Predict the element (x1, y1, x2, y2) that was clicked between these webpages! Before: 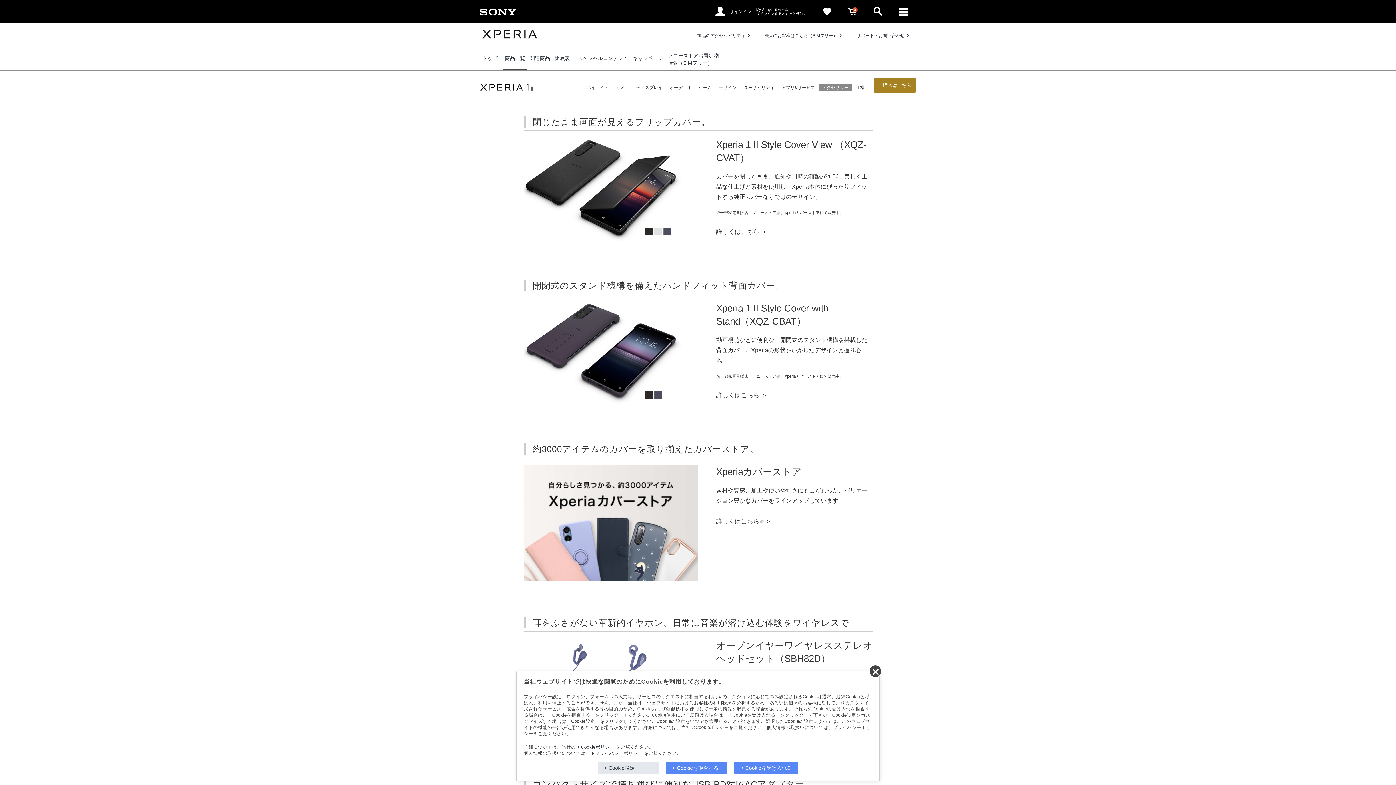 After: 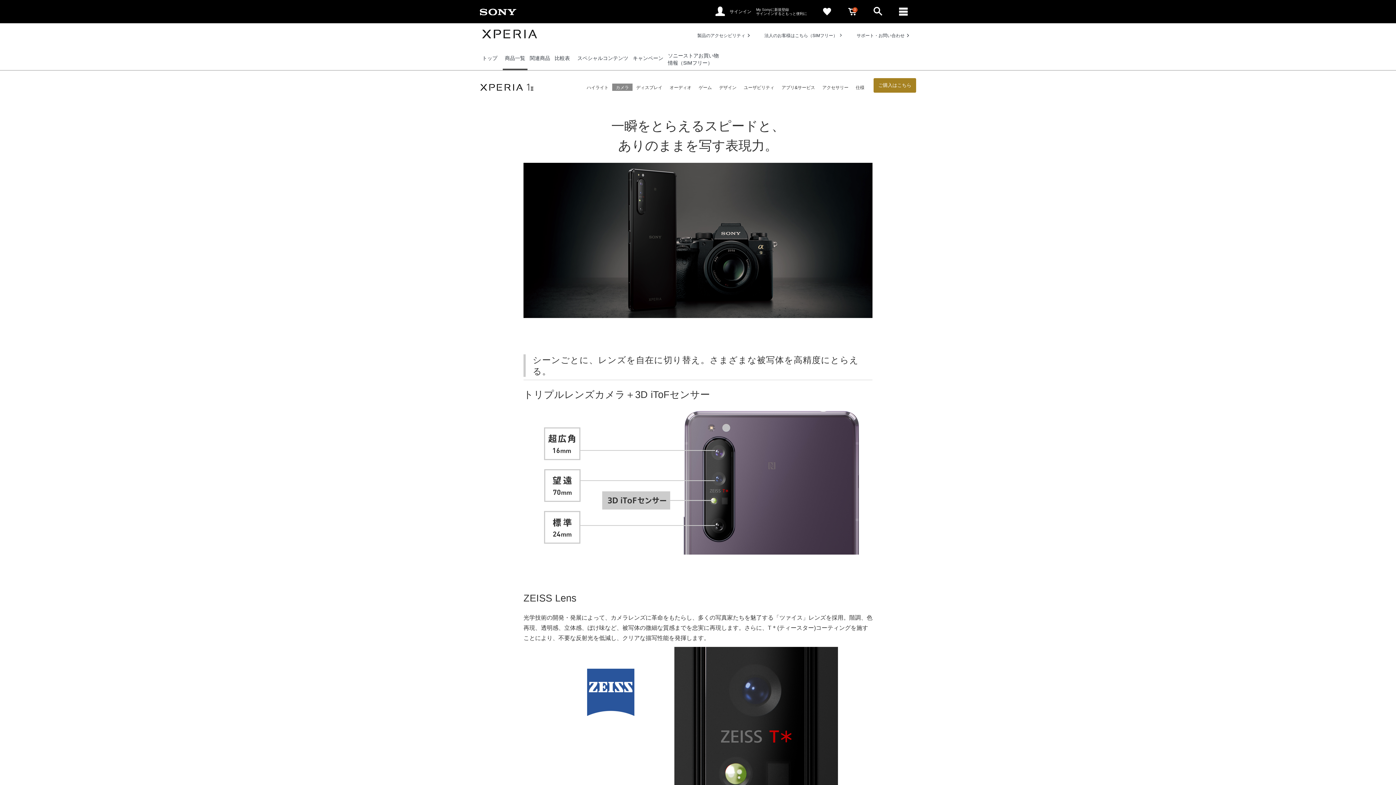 Action: bbox: (612, 83, 632, 90) label: カメラ